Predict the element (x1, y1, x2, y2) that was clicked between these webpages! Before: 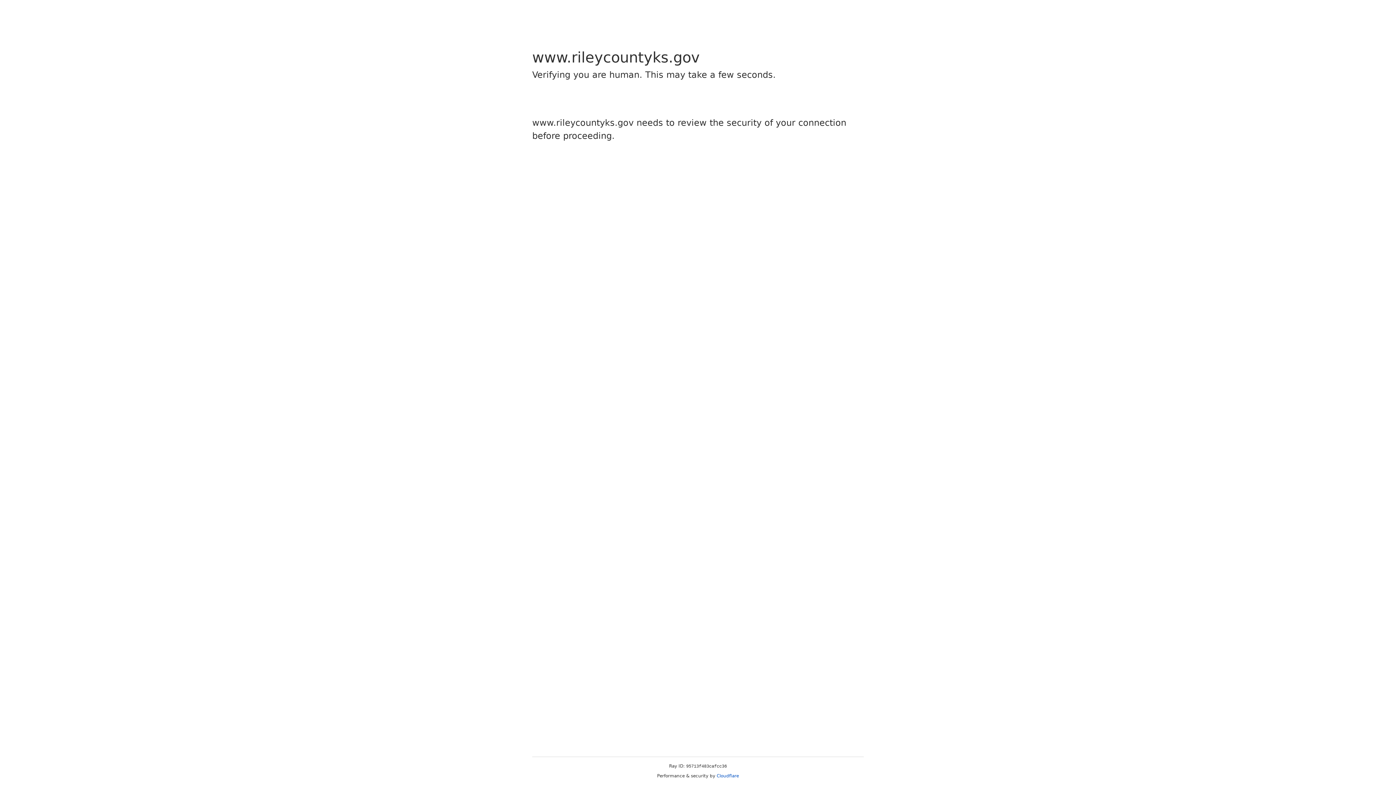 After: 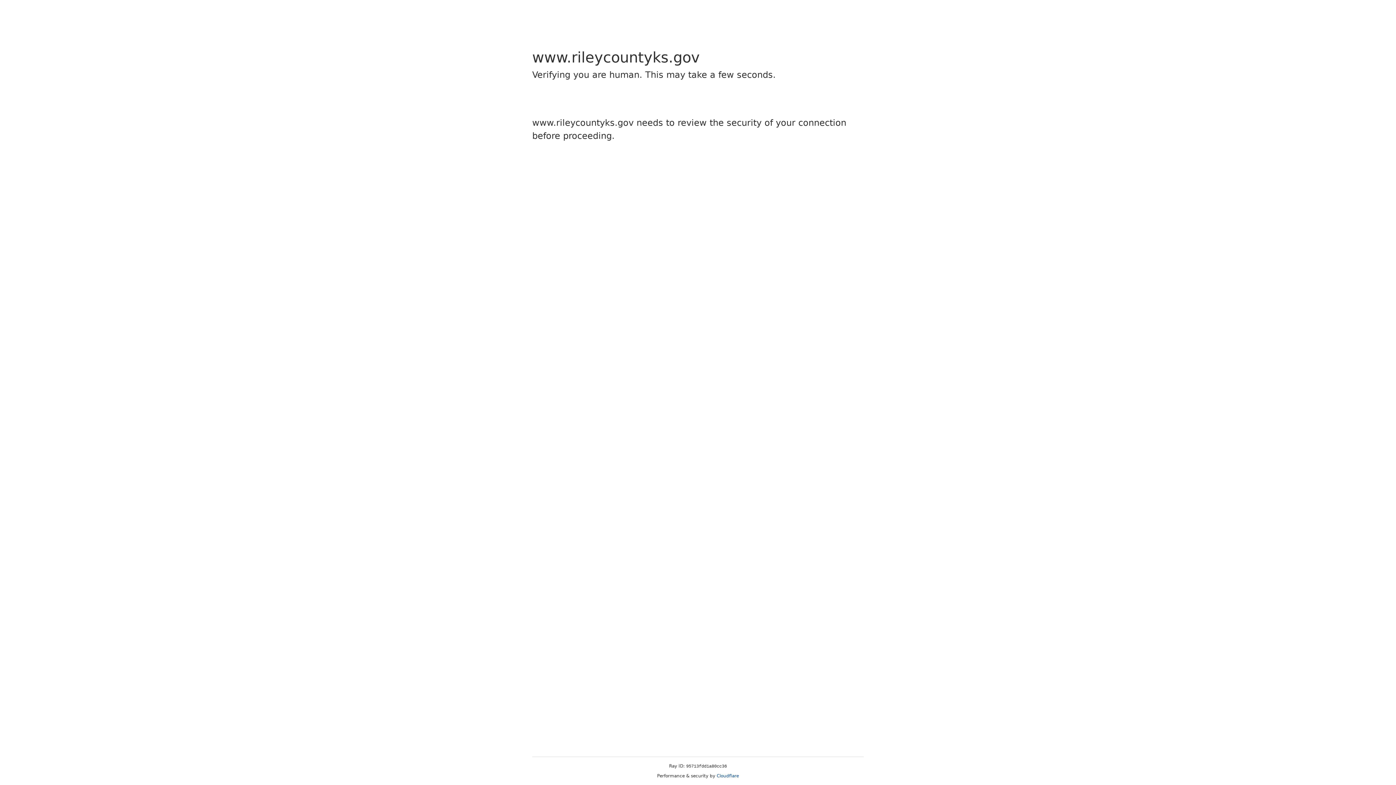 Action: bbox: (716, 773, 739, 778) label: Cloudflare